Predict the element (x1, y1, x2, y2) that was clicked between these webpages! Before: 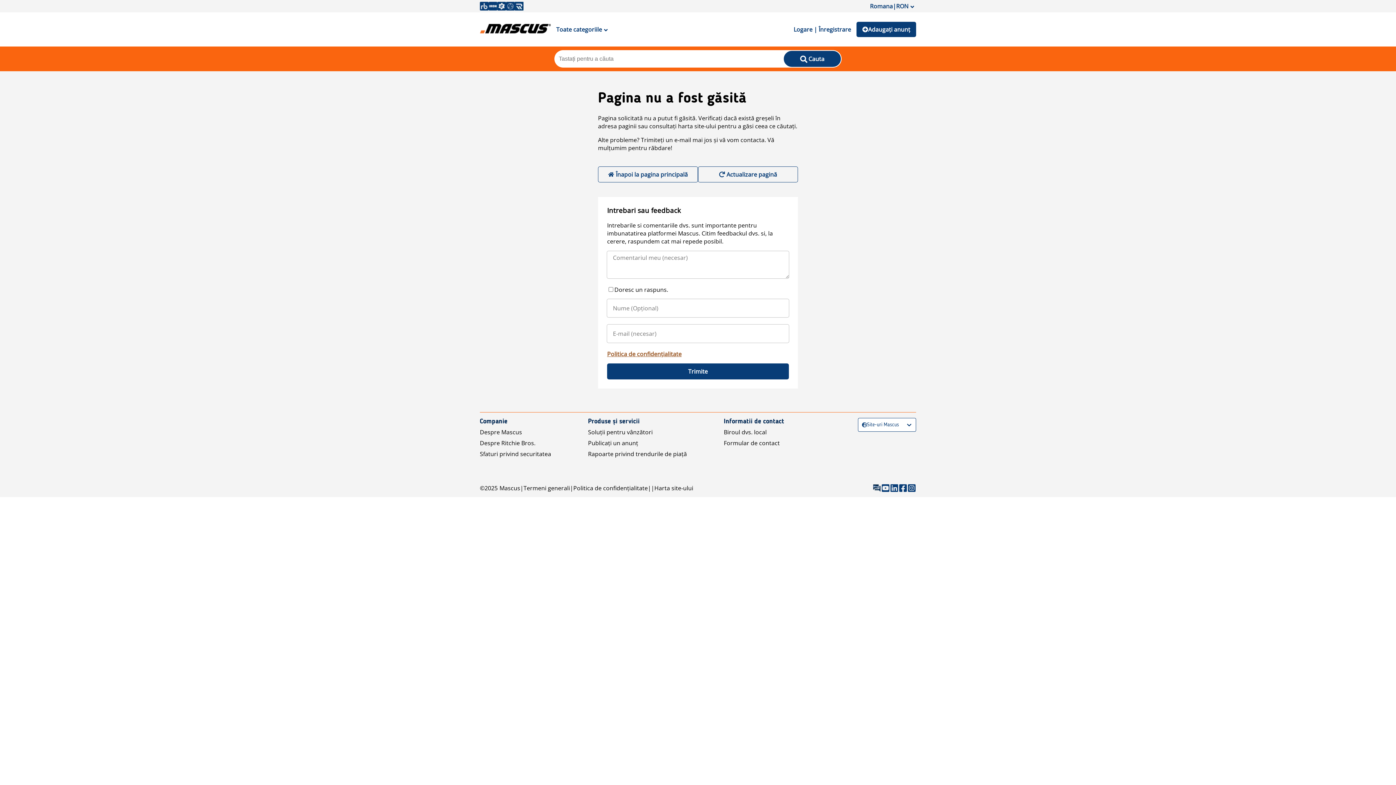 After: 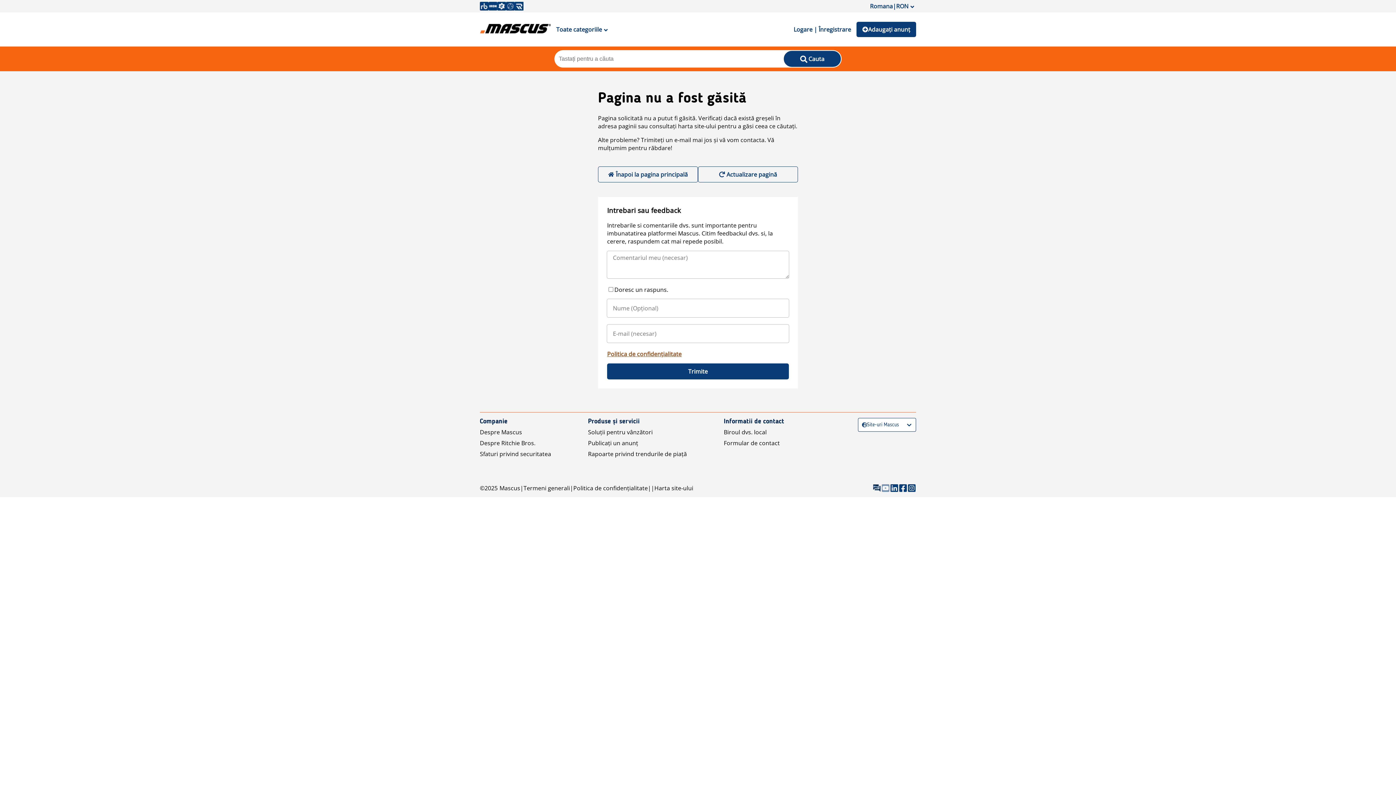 Action: bbox: (881, 484, 890, 492)